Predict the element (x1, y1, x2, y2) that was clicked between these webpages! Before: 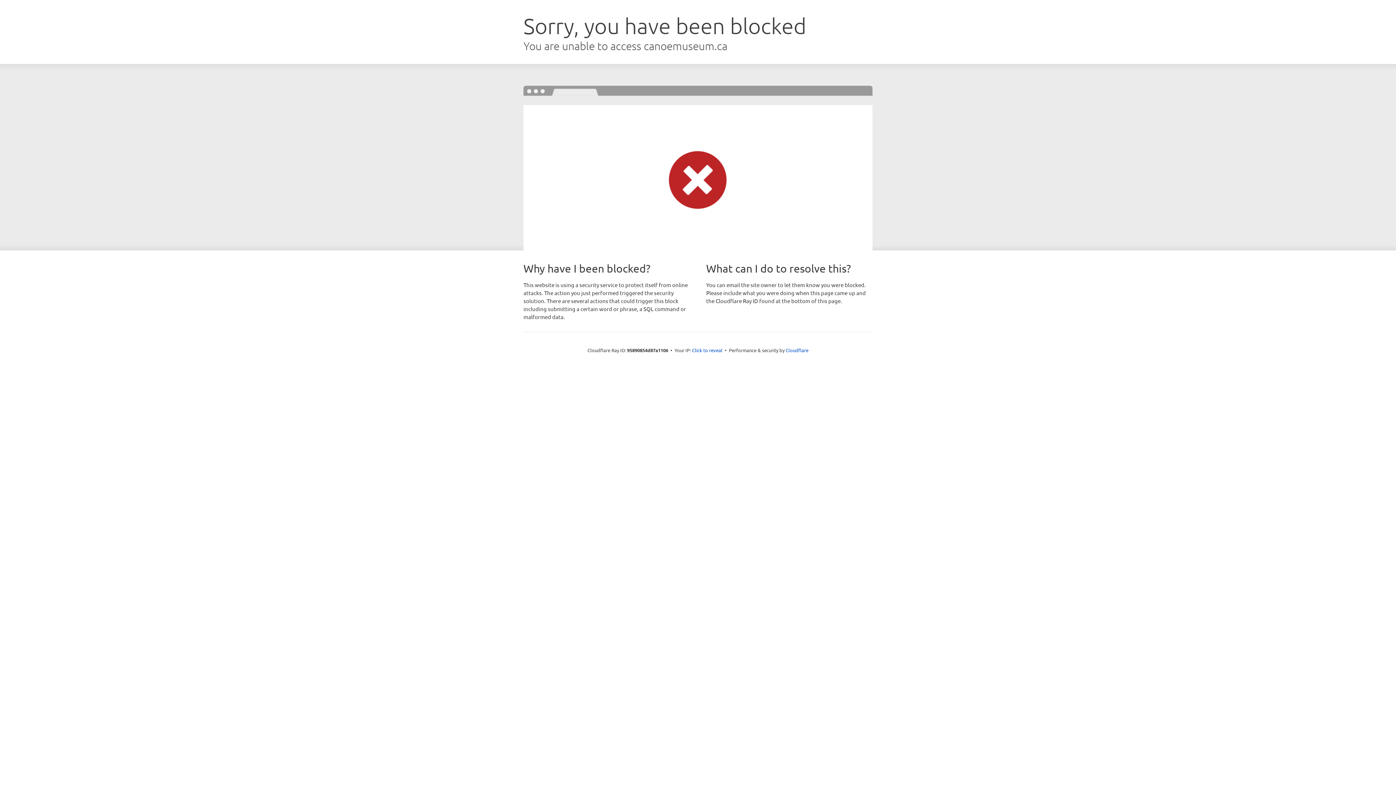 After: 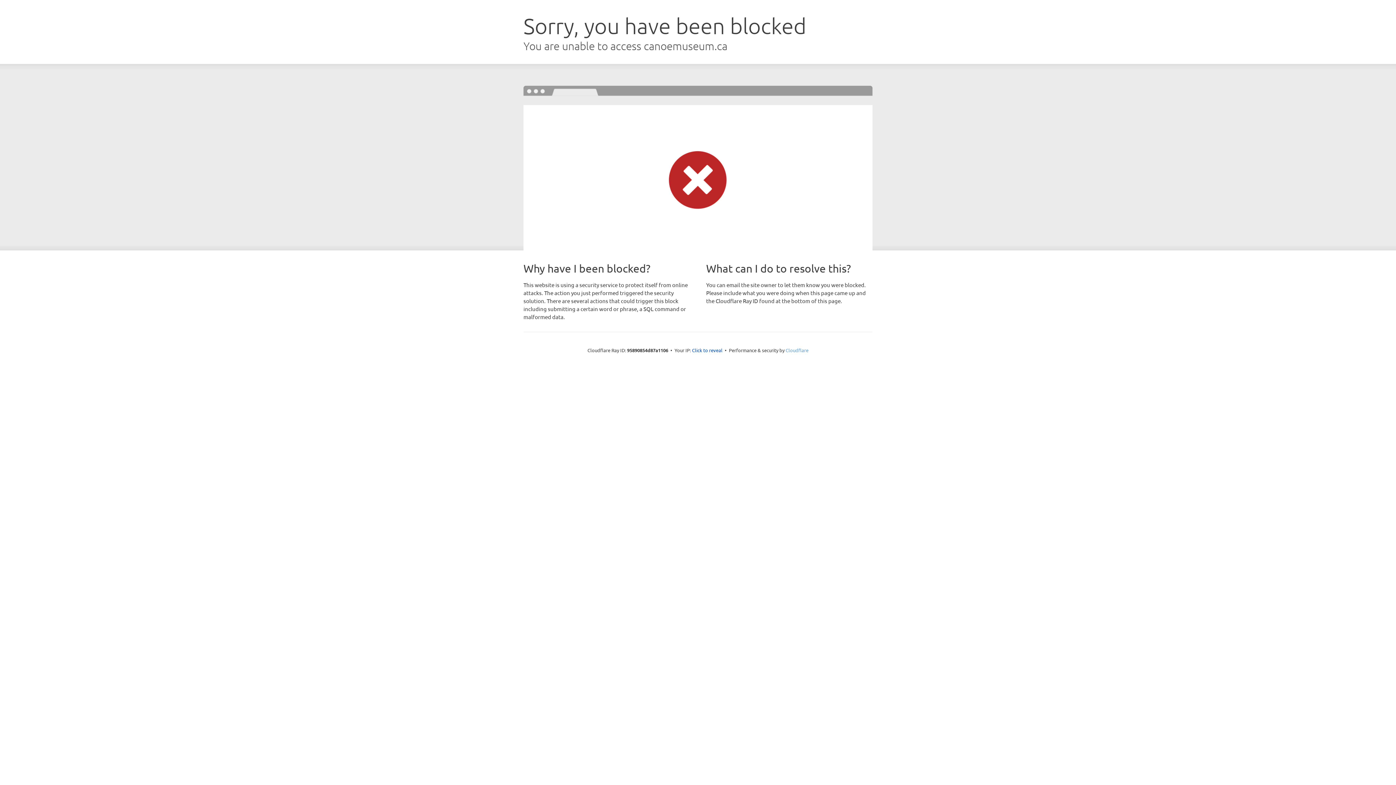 Action: bbox: (785, 347, 808, 353) label: Cloudflare